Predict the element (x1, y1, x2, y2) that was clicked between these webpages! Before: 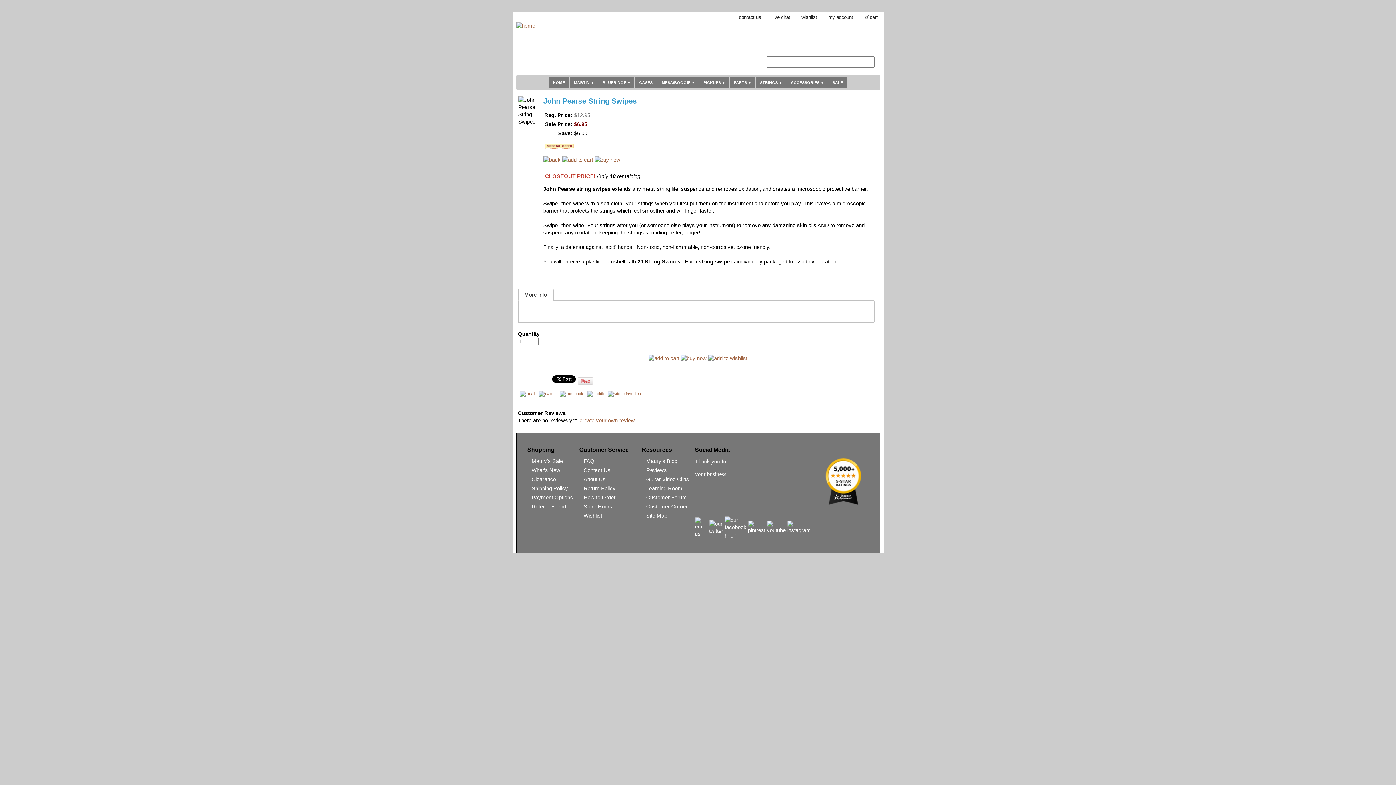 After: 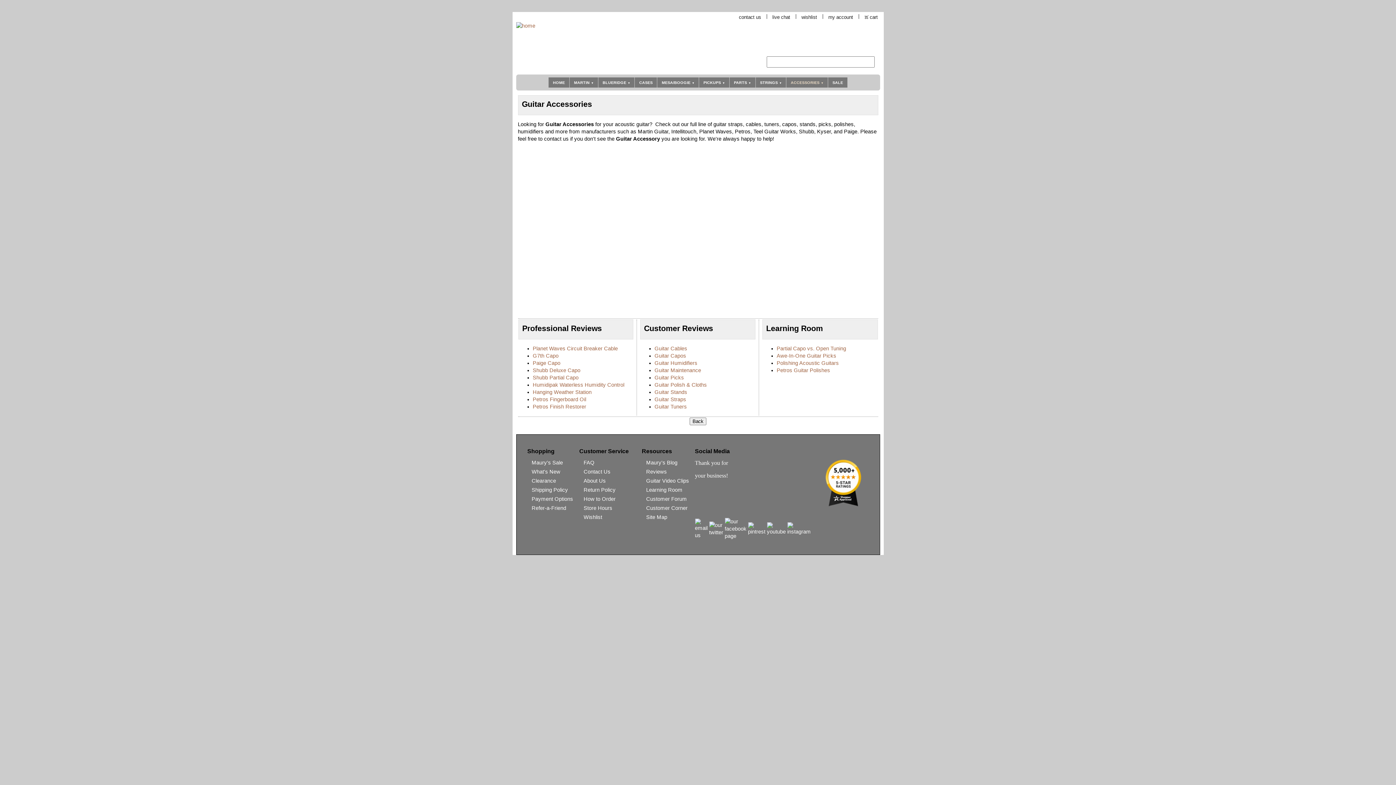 Action: label: ACCESSORIES bbox: (786, 77, 828, 87)